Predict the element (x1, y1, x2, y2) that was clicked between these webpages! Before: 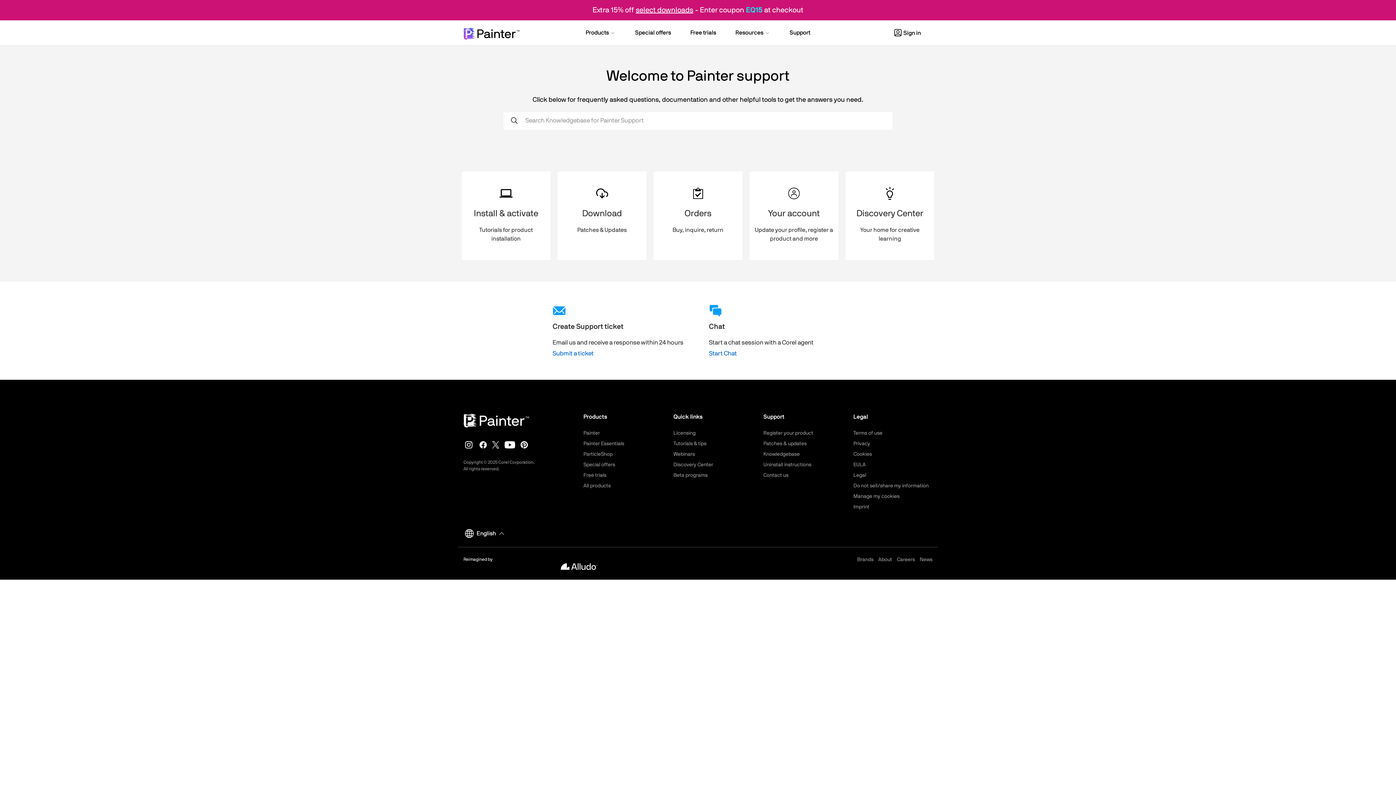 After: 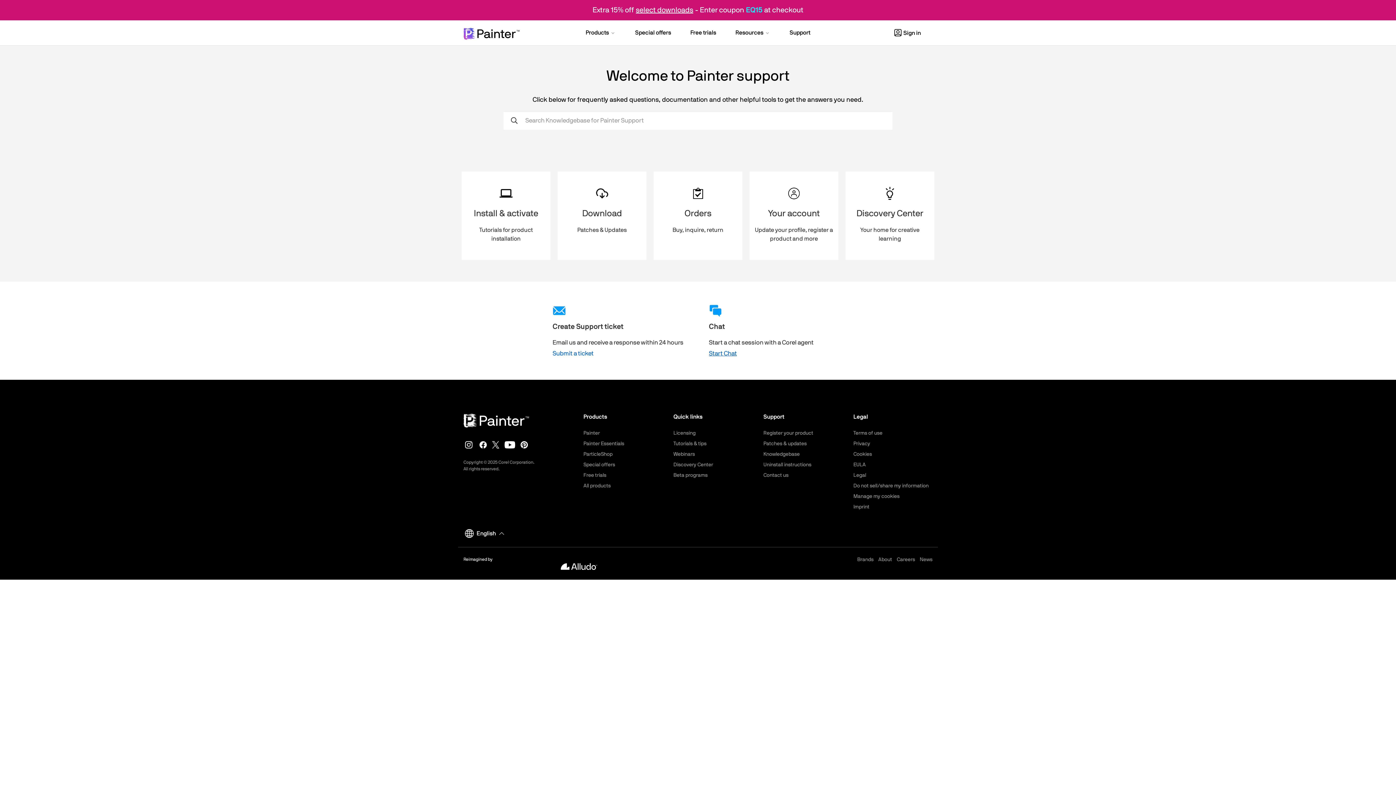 Action: bbox: (709, 303, 849, 347) label: Chat

Start a chat session with a Corel agent